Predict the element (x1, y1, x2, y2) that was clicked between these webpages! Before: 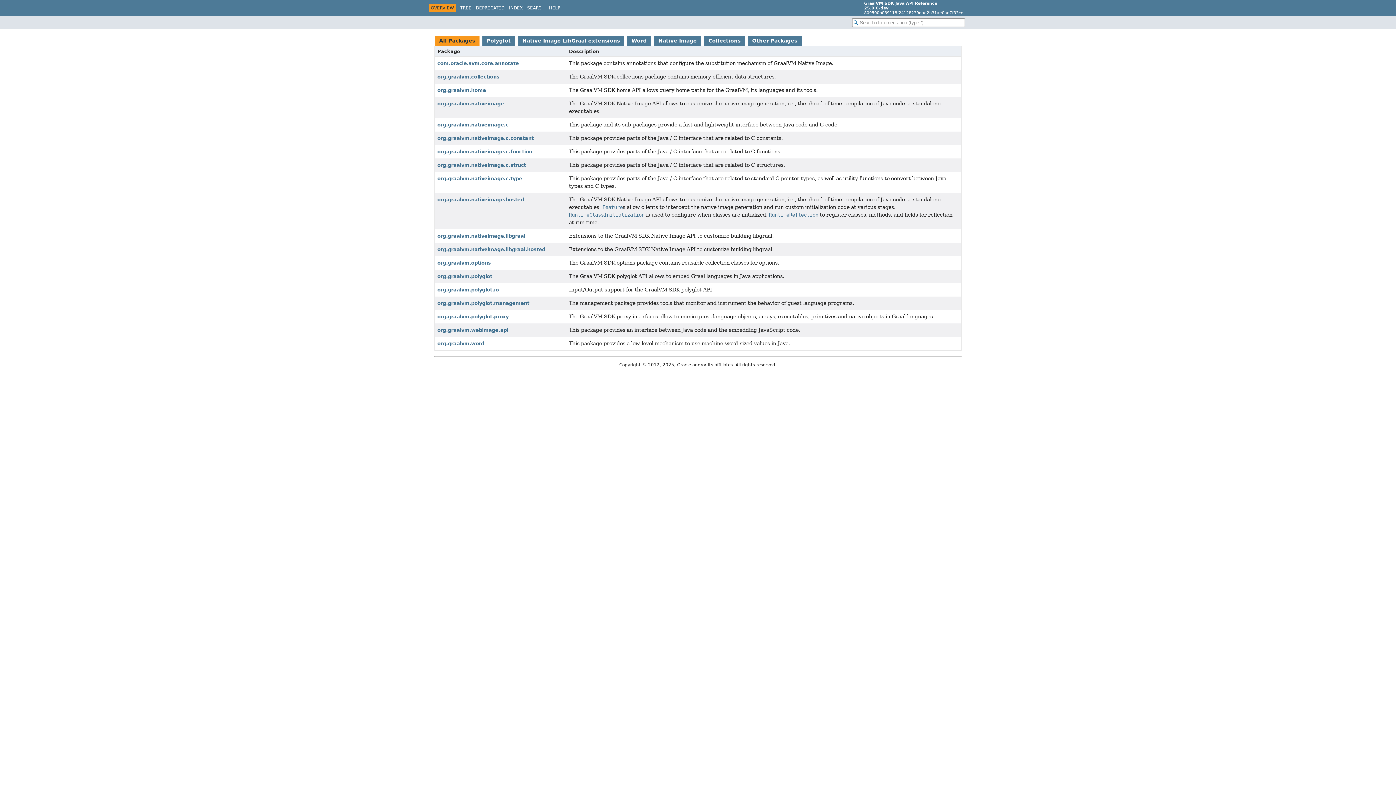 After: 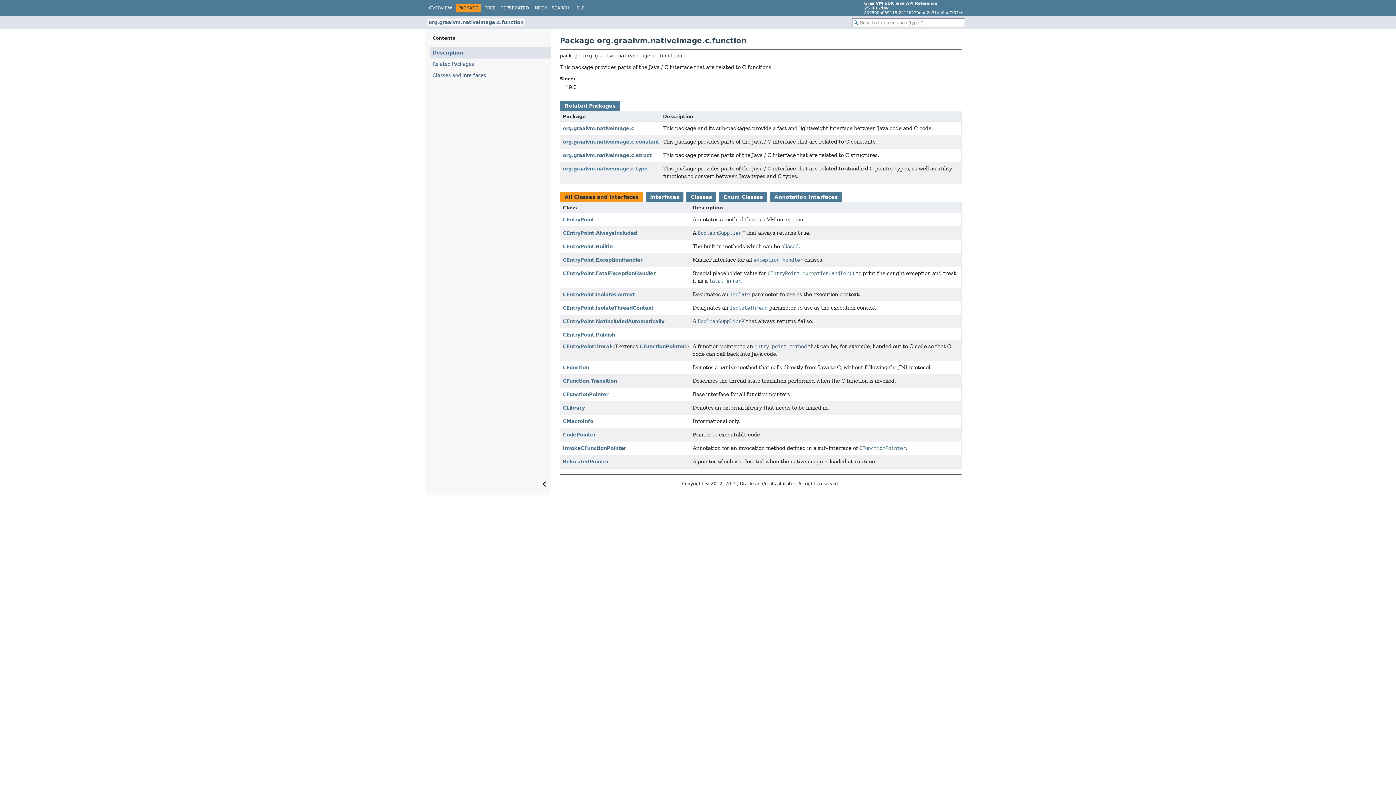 Action: label: org.graalvm.nativeimage.c.function bbox: (437, 149, 532, 154)